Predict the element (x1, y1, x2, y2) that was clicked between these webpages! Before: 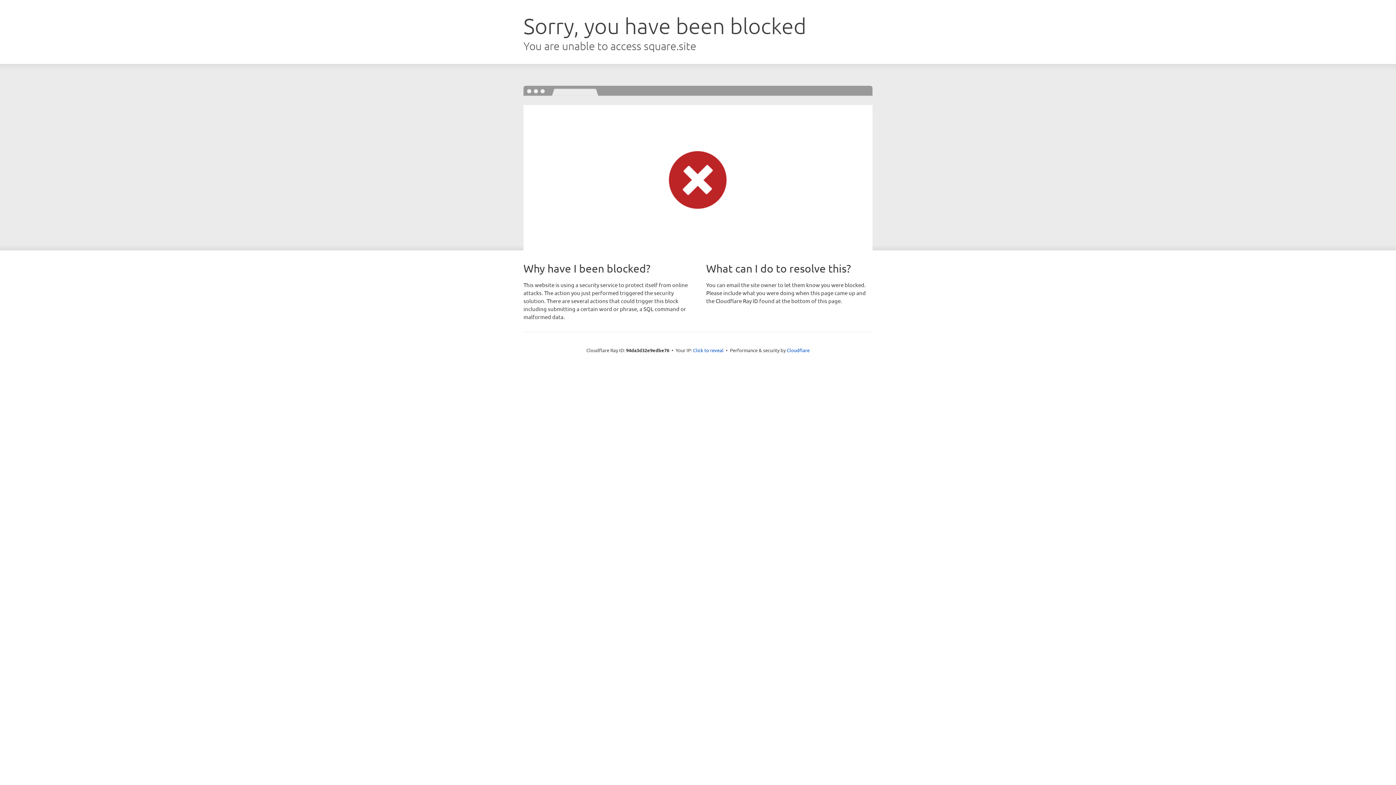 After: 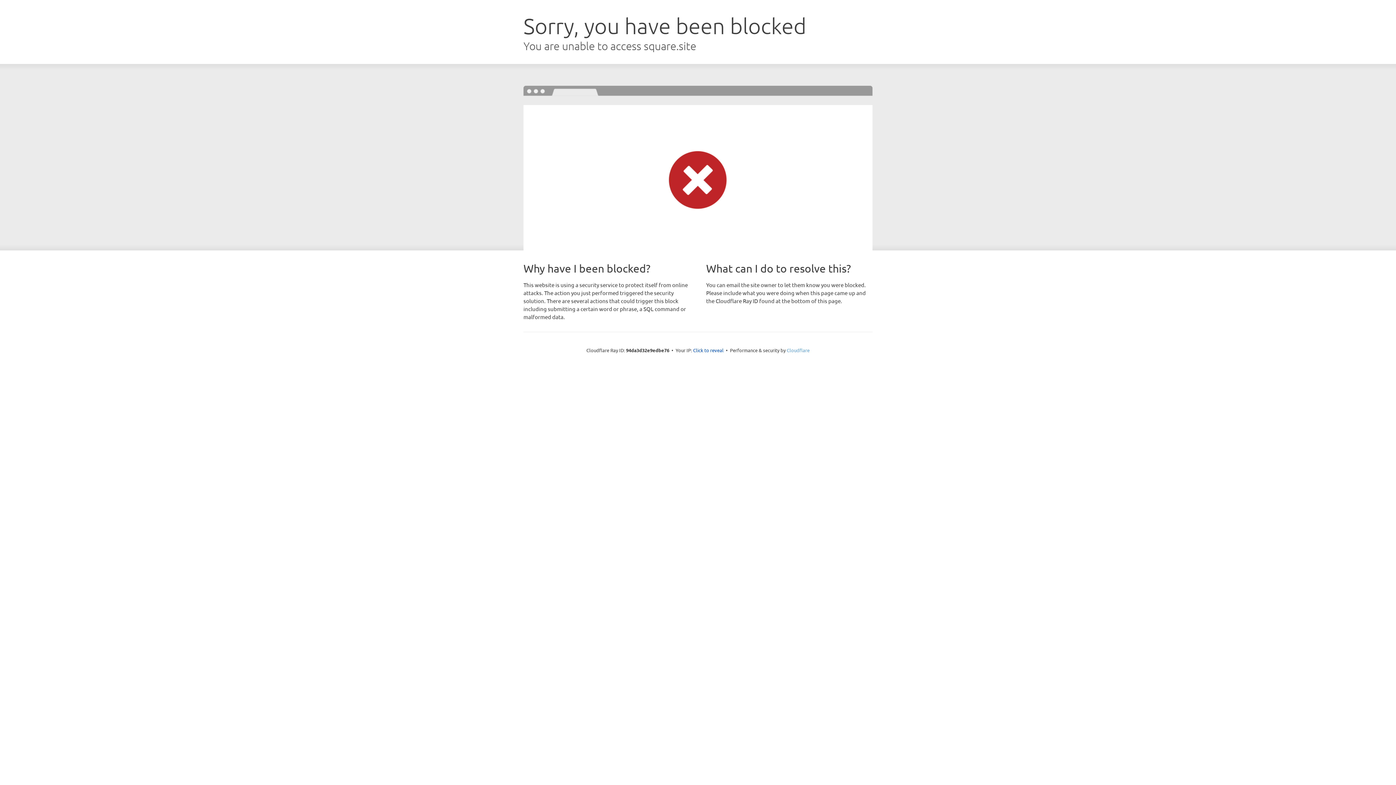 Action: bbox: (786, 347, 809, 353) label: Cloudflare